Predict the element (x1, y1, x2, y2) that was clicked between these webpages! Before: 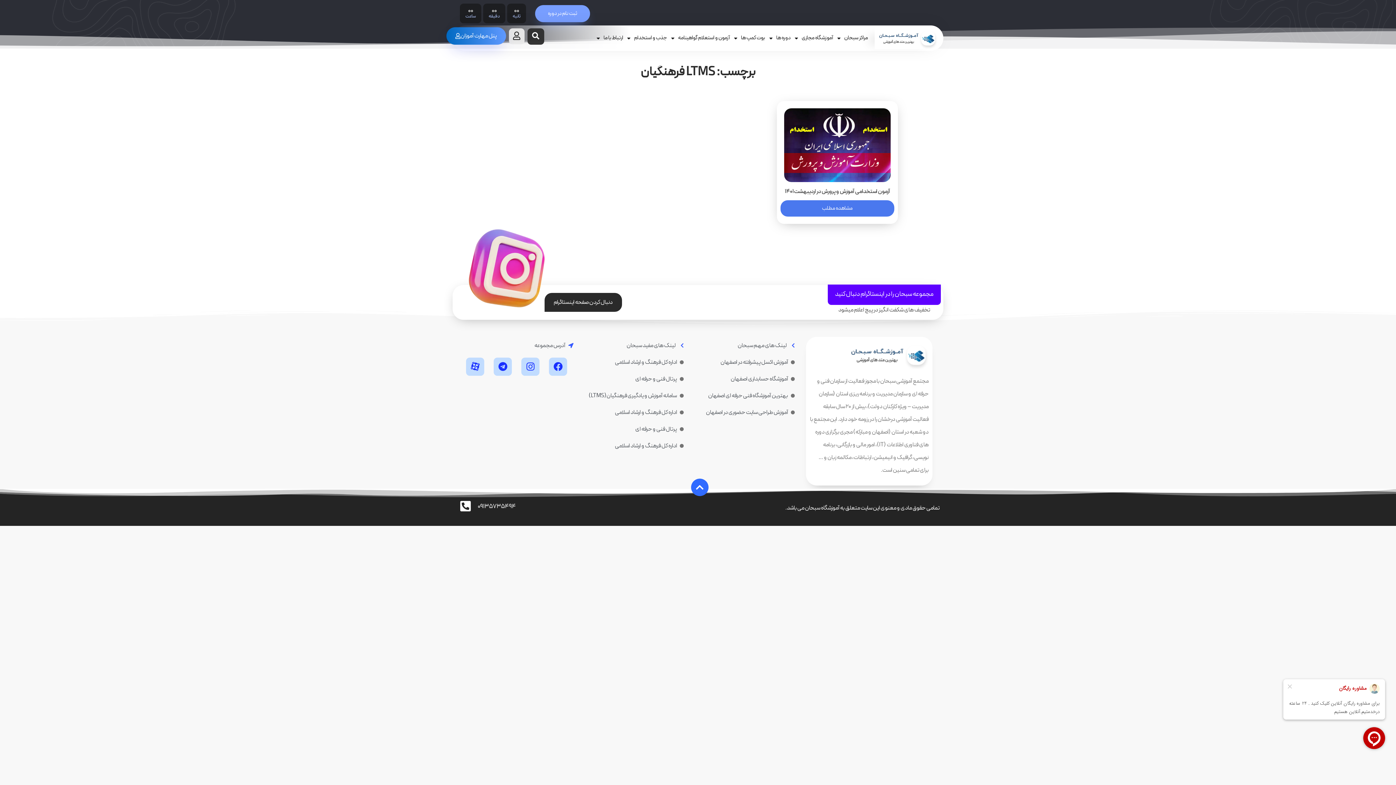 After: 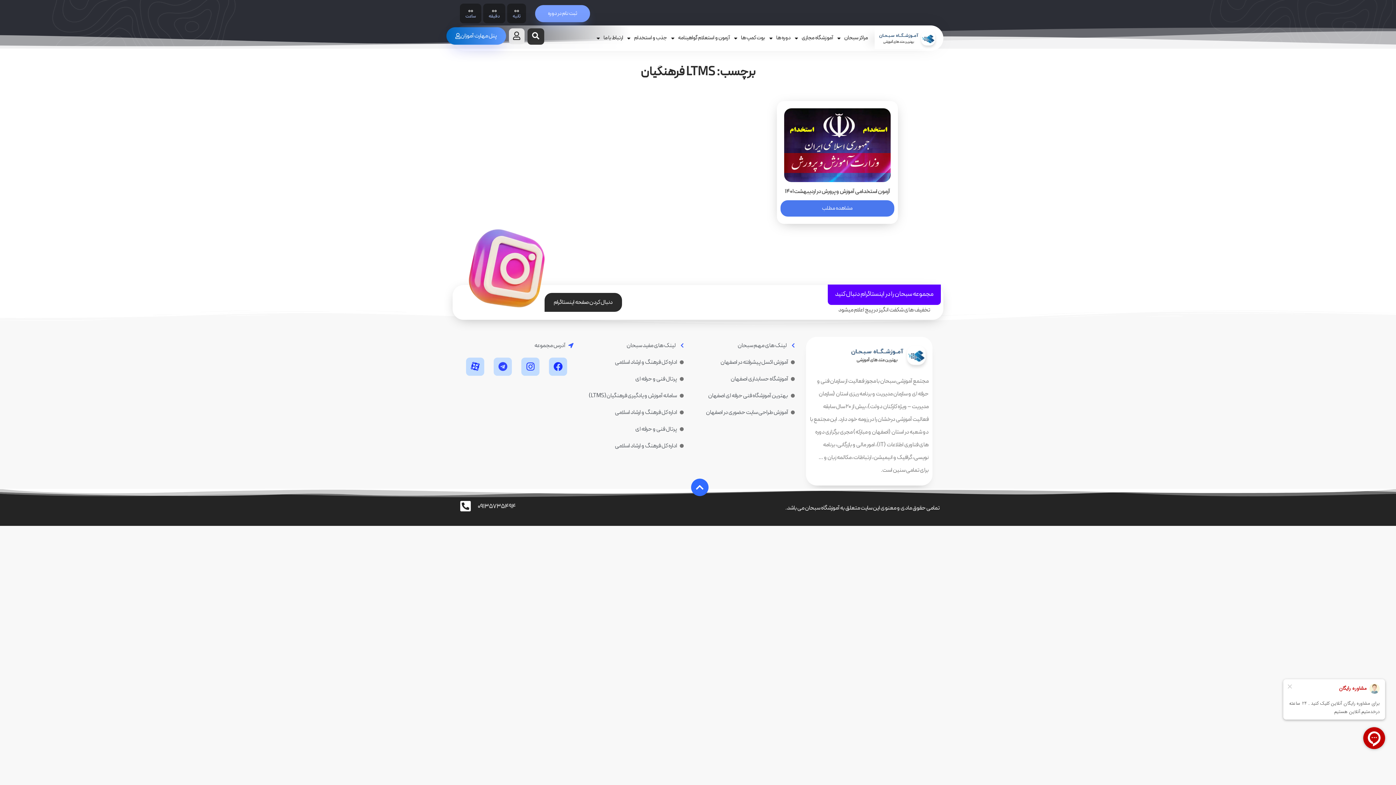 Action: bbox: (493, 357, 512, 375) label: Telegram